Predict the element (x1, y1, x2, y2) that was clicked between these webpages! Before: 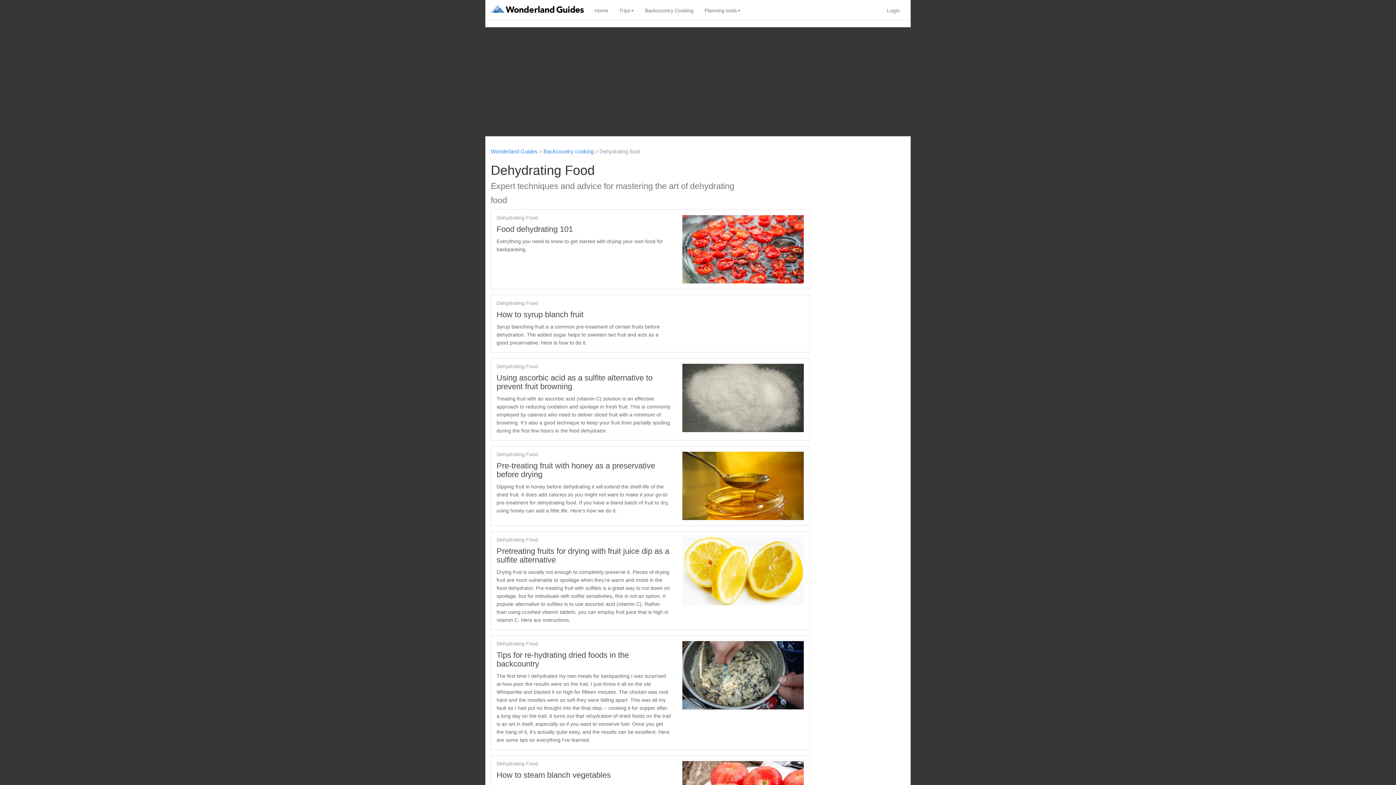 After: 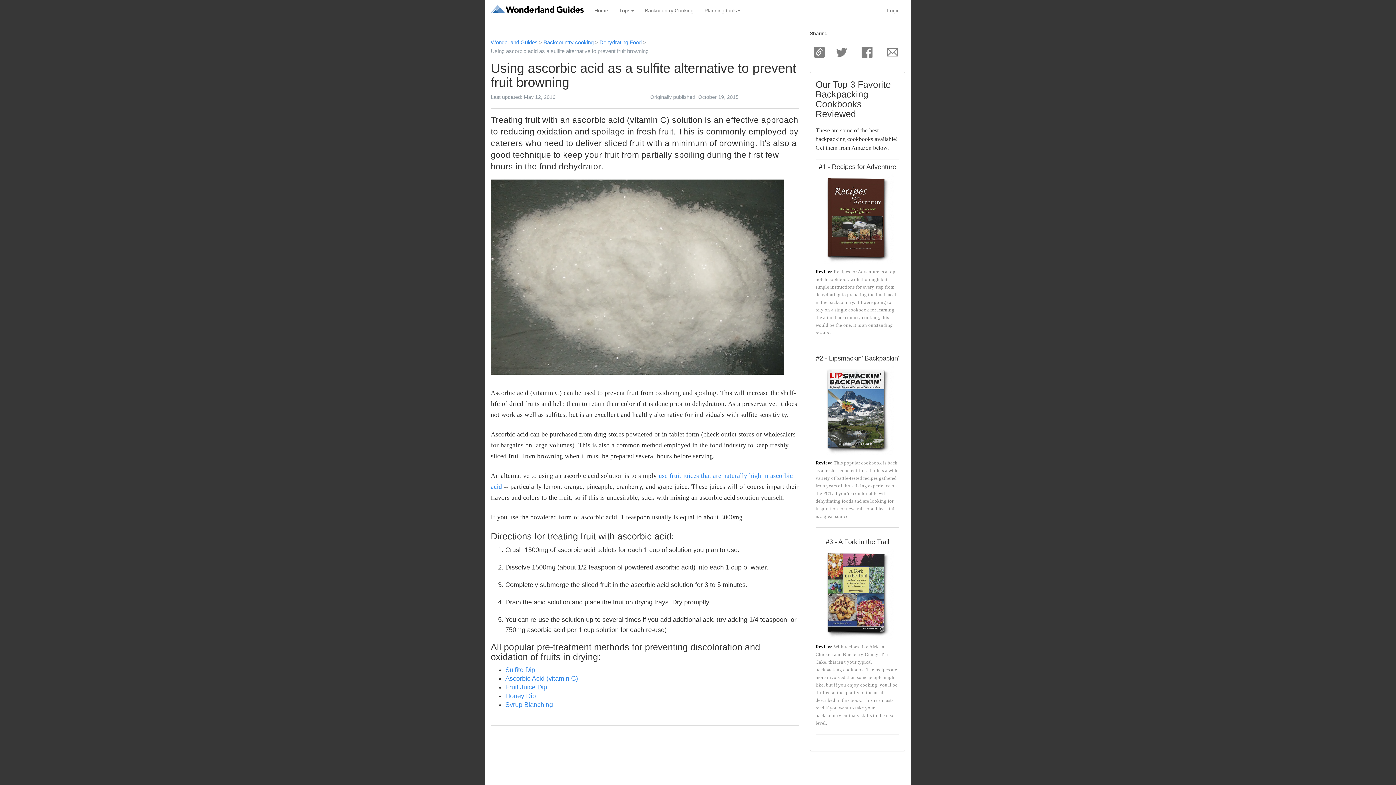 Action: bbox: (496, 373, 652, 391) label: Using ascorbic acid as a sulfite alternative to prevent fruit browning